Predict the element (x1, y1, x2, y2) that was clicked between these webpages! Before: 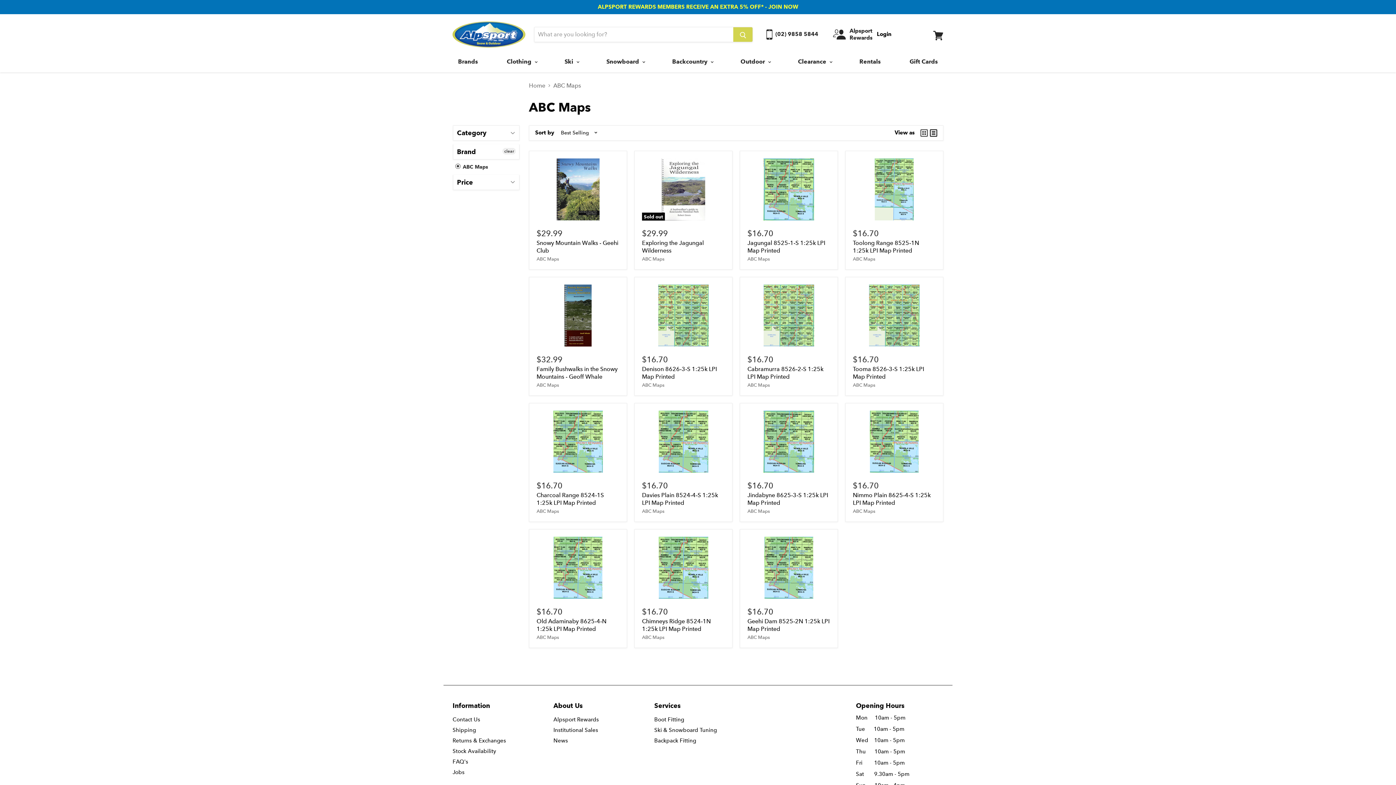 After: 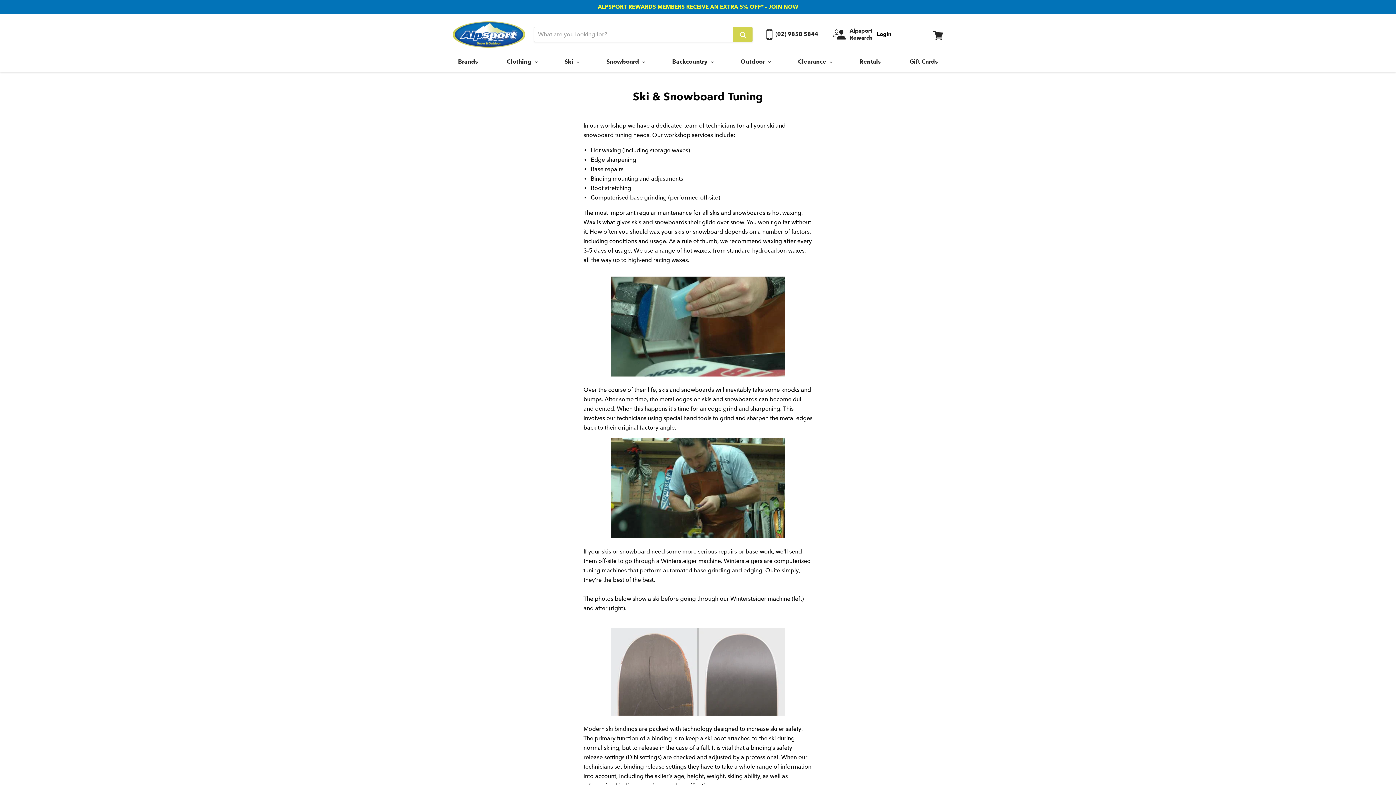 Action: bbox: (654, 727, 717, 733) label: Ski & Snowboard Tuning